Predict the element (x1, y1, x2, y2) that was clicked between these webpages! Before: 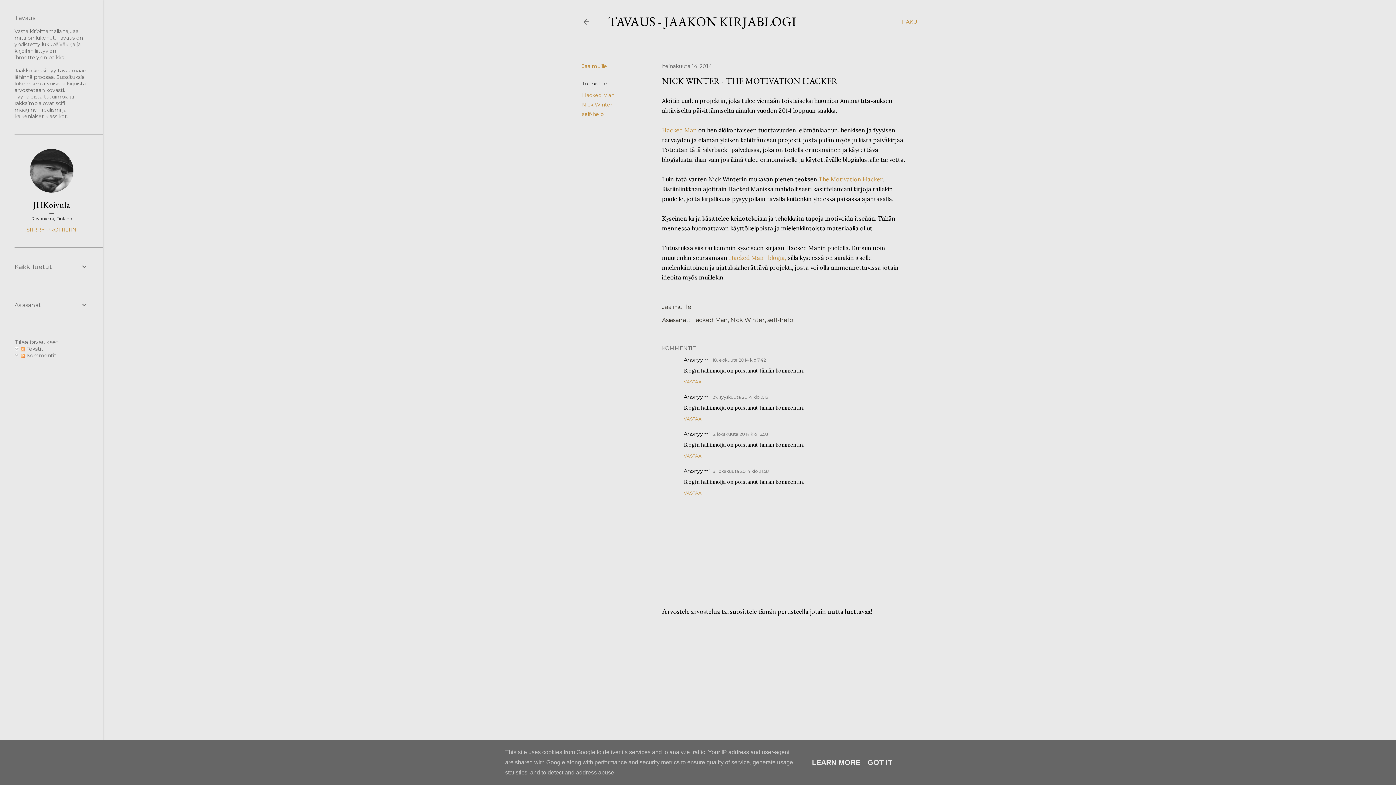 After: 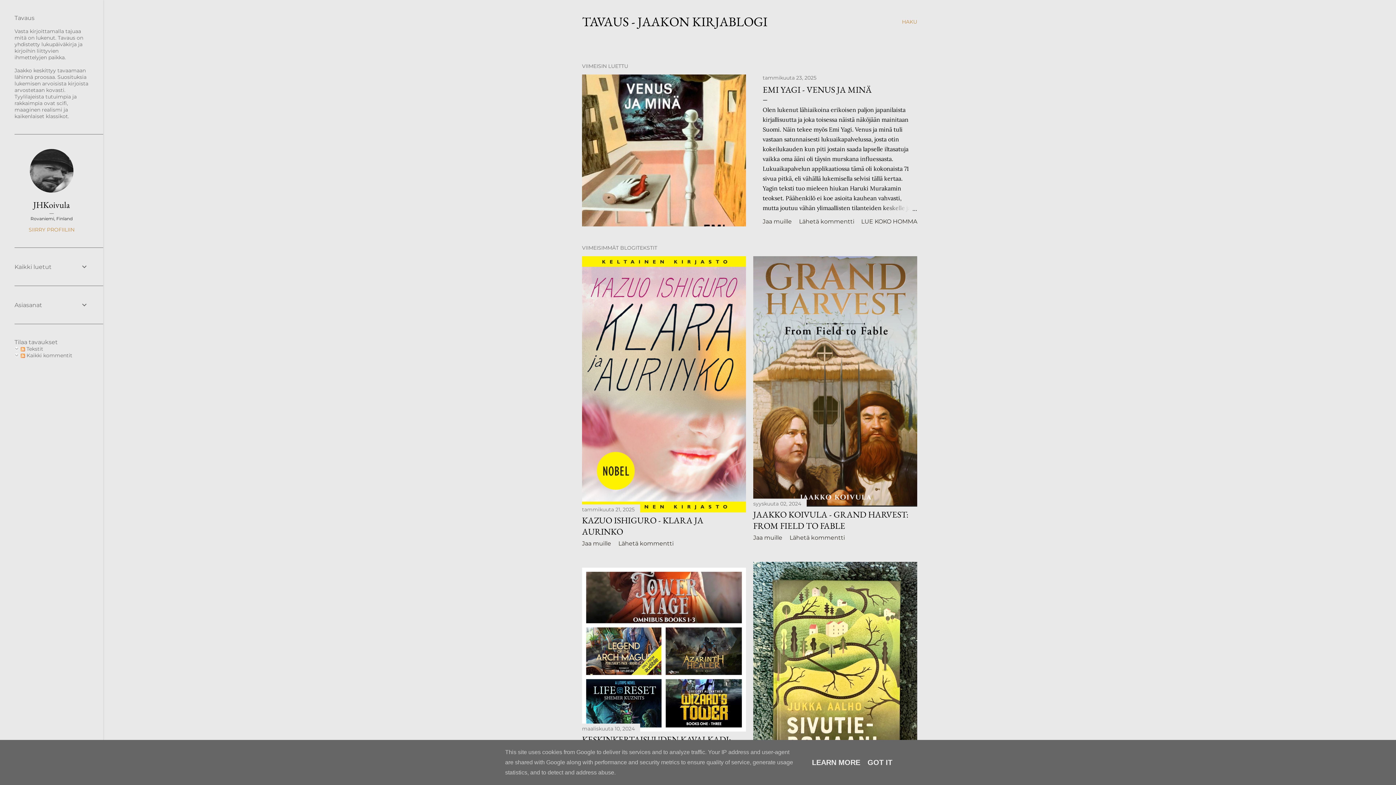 Action: bbox: (608, 13, 796, 30) label: TAVAUS - JAAKON KIRJABLOGI